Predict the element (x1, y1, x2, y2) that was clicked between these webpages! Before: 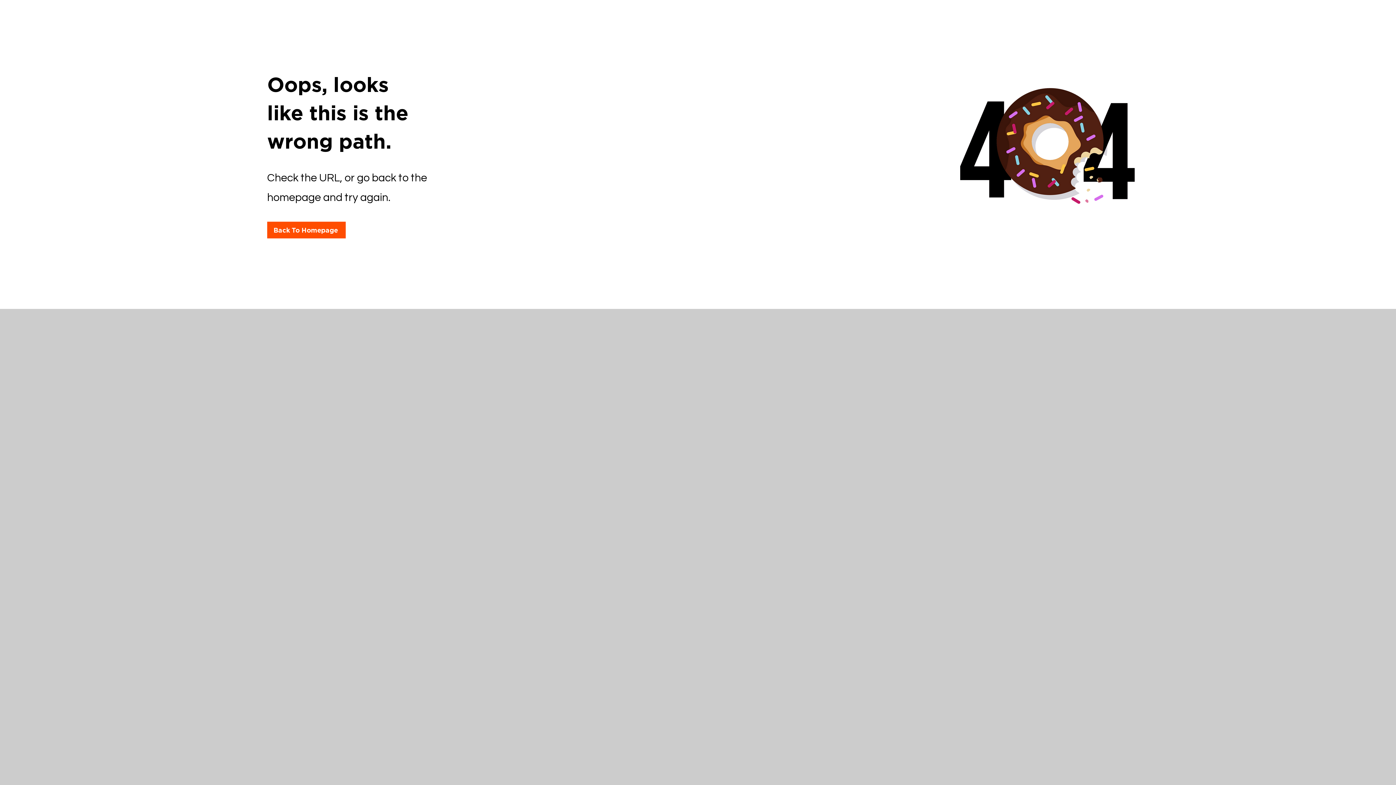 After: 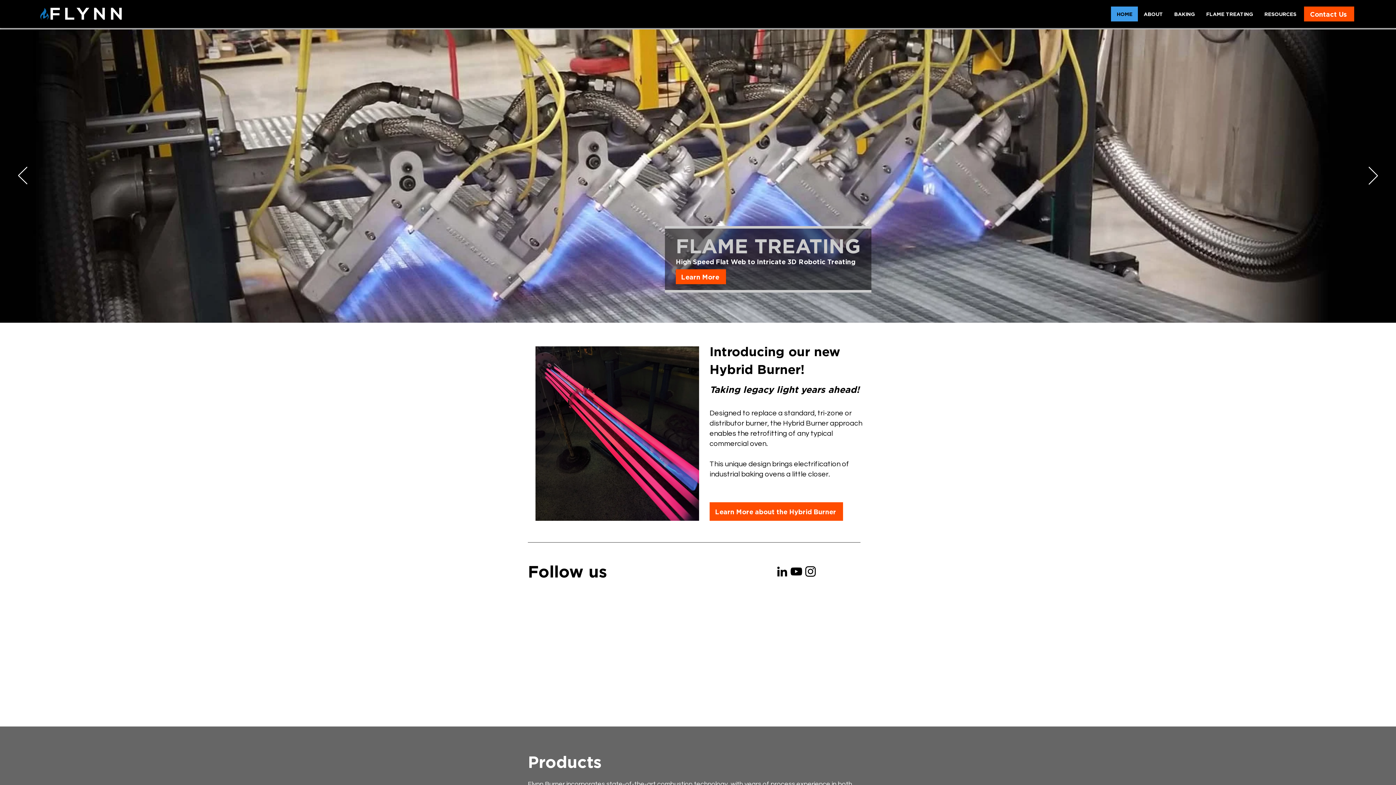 Action: bbox: (267, 221, 345, 238) label: Back To Homepage